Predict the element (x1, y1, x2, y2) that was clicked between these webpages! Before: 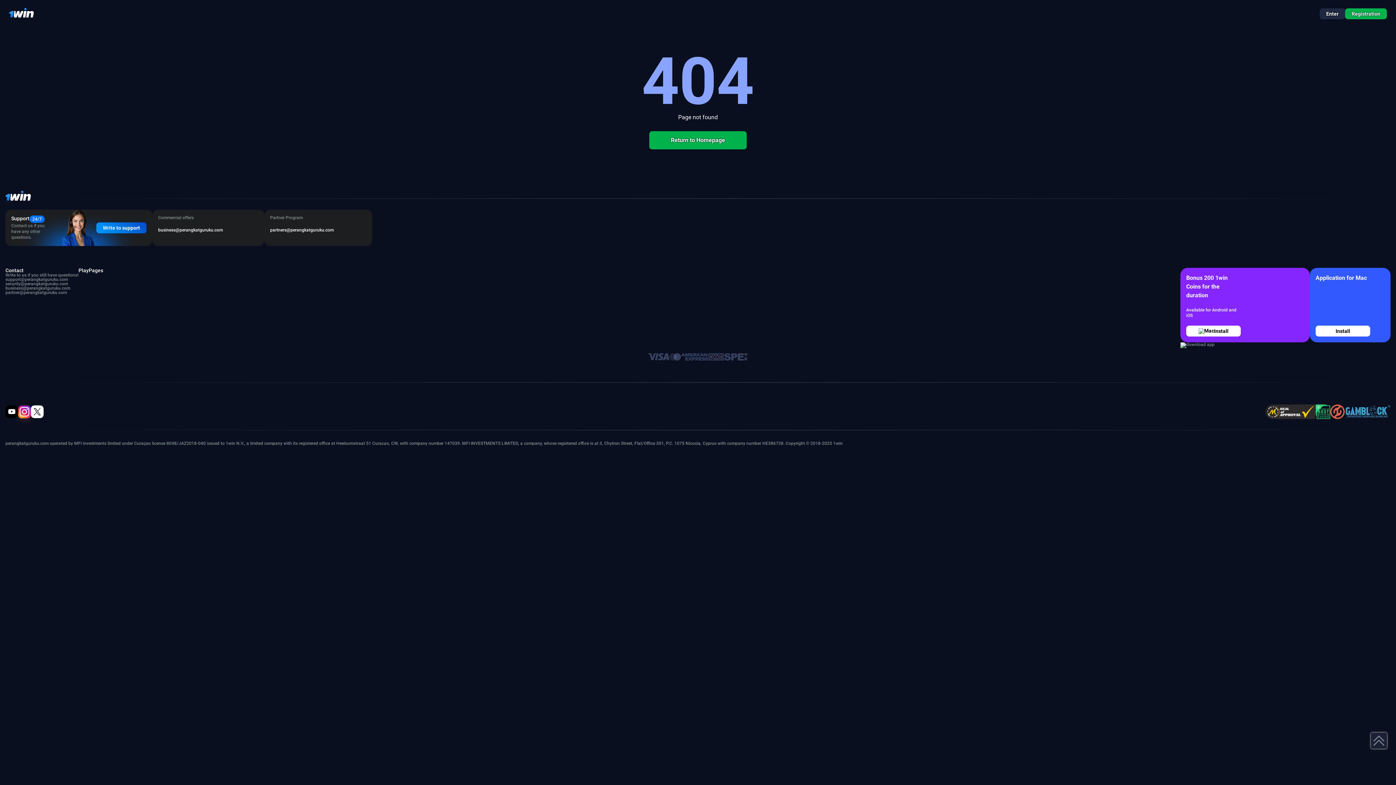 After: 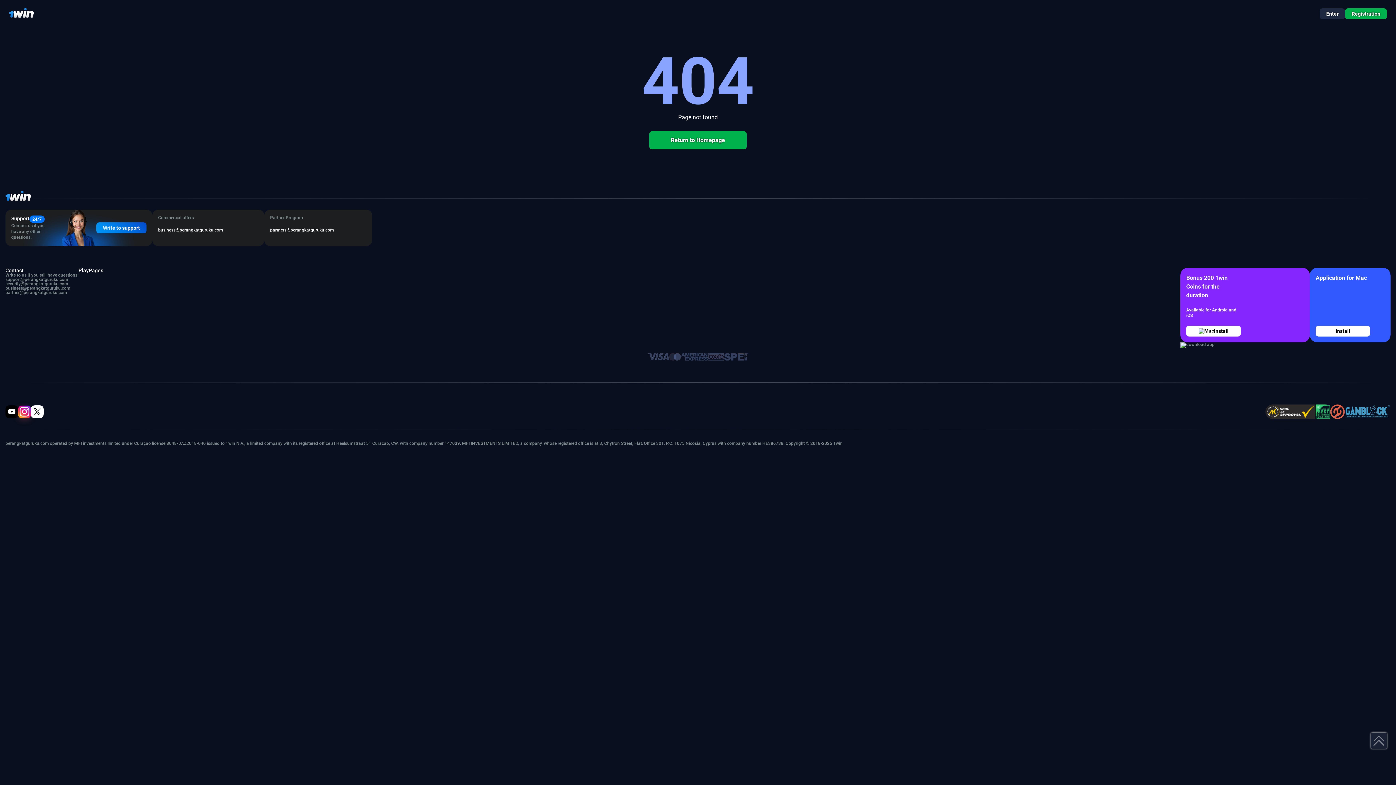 Action: label: business@ bbox: (5, 285, 26, 290)